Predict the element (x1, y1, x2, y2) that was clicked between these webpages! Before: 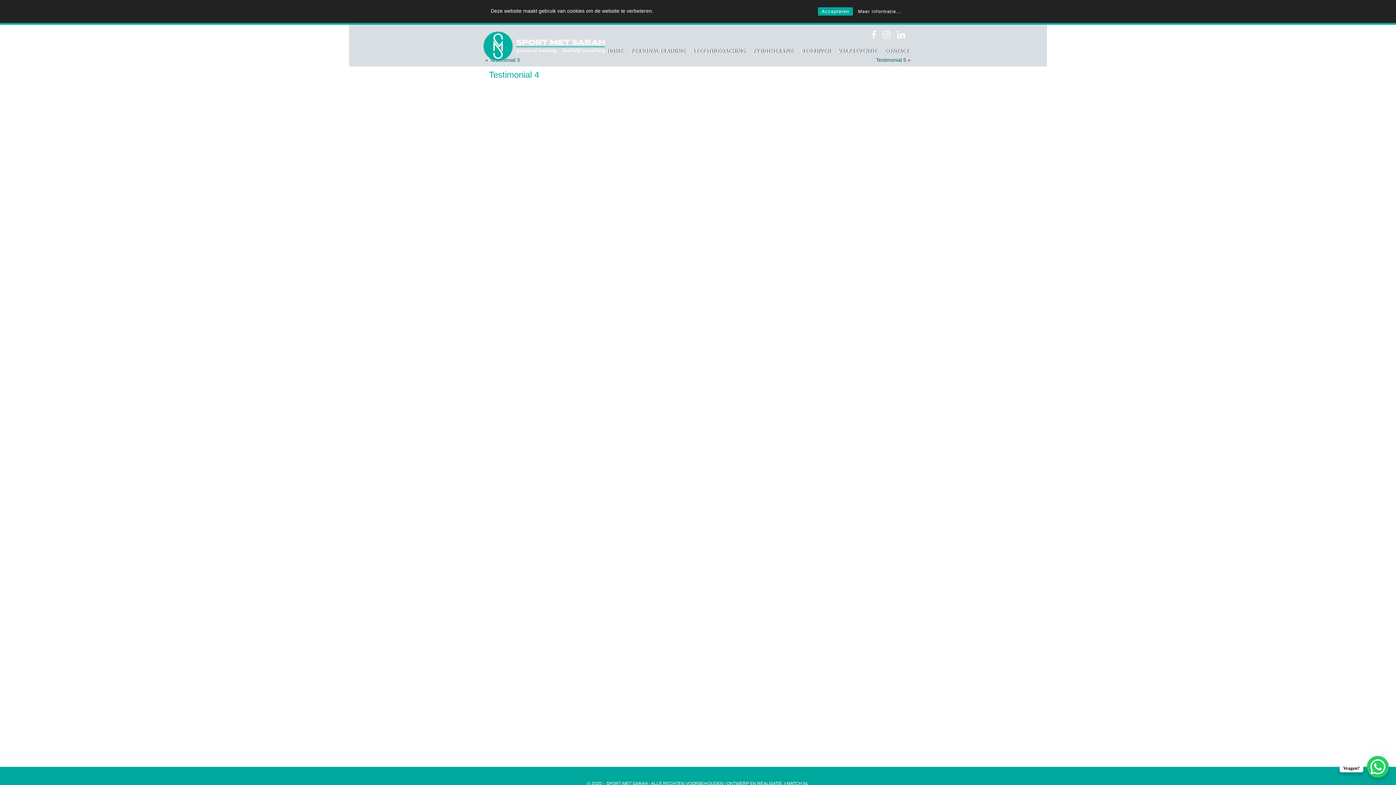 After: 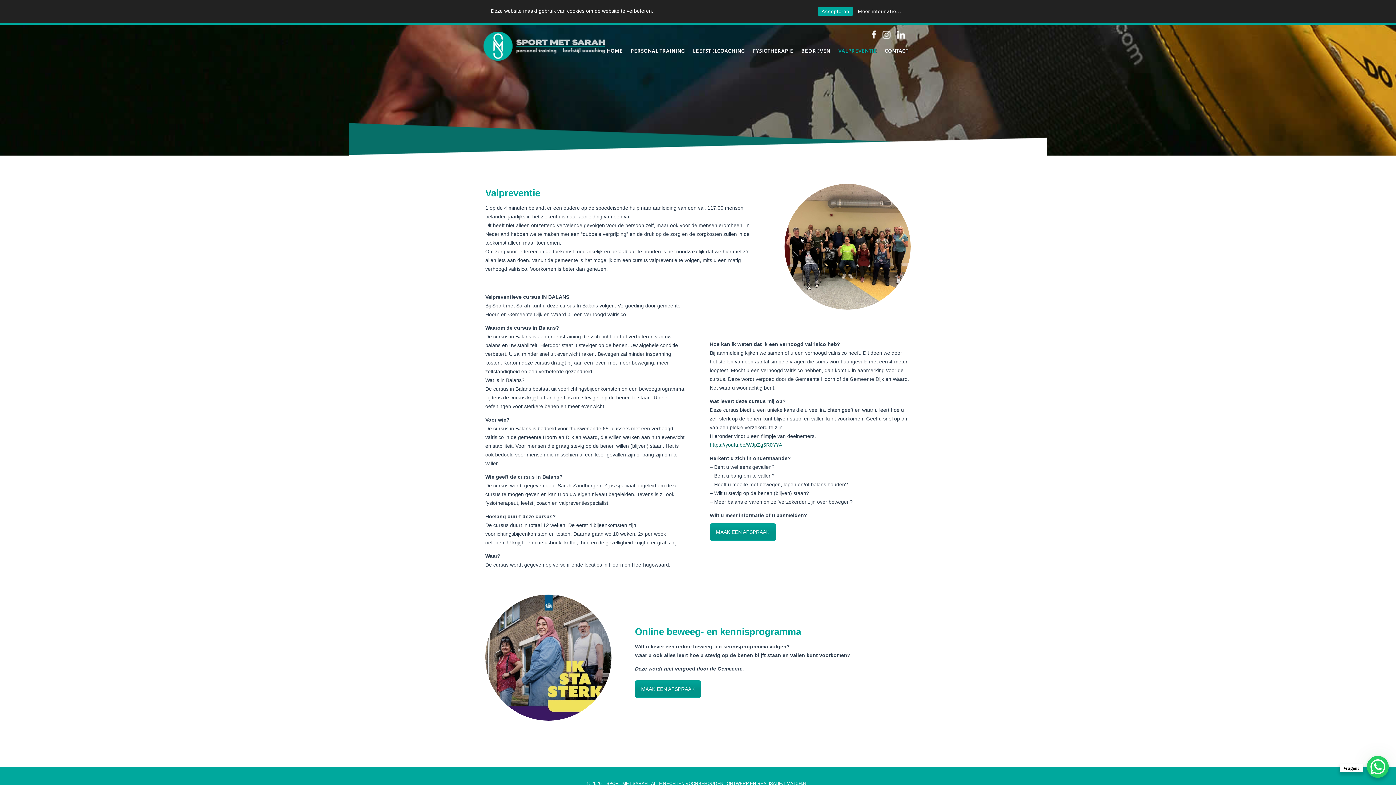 Action: bbox: (836, 44, 879, 58) label: VALPREVENTIE